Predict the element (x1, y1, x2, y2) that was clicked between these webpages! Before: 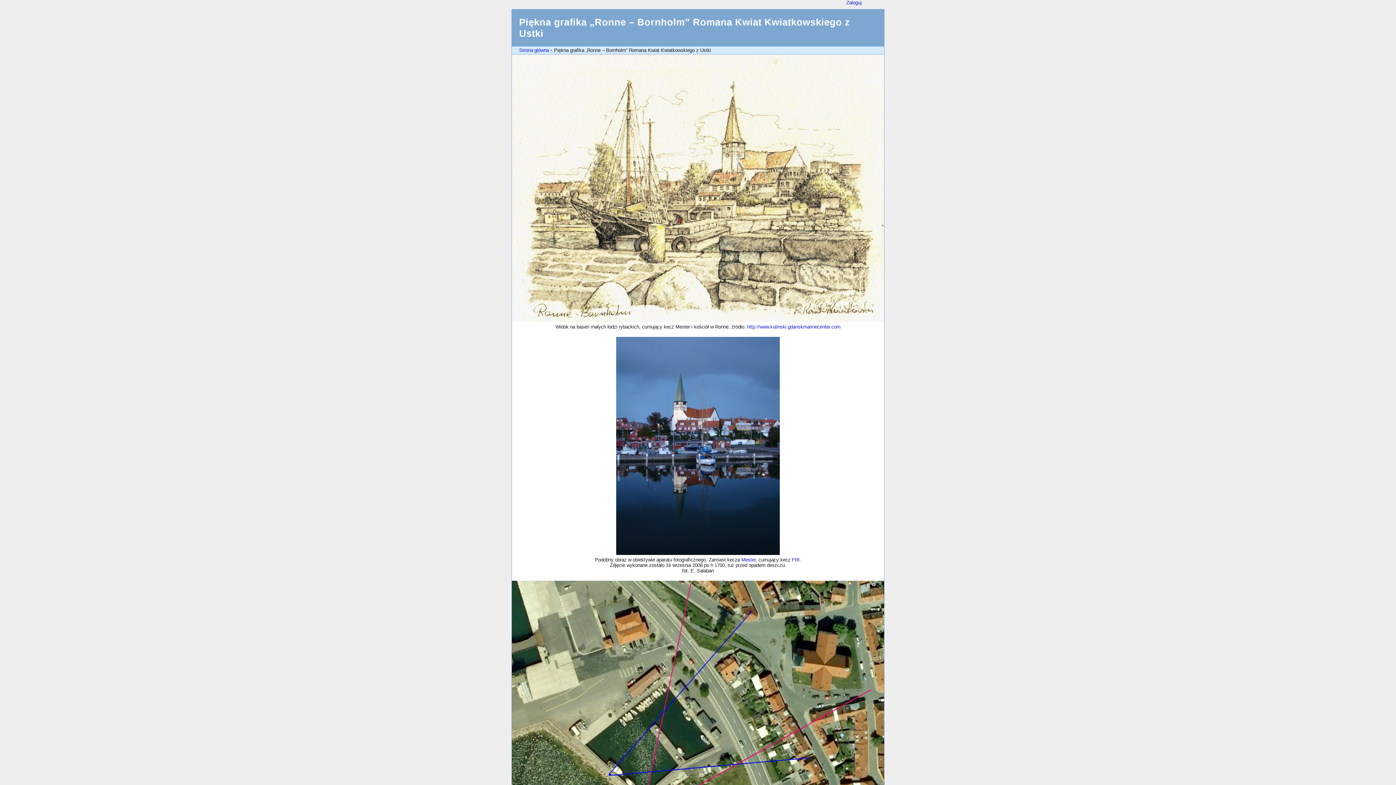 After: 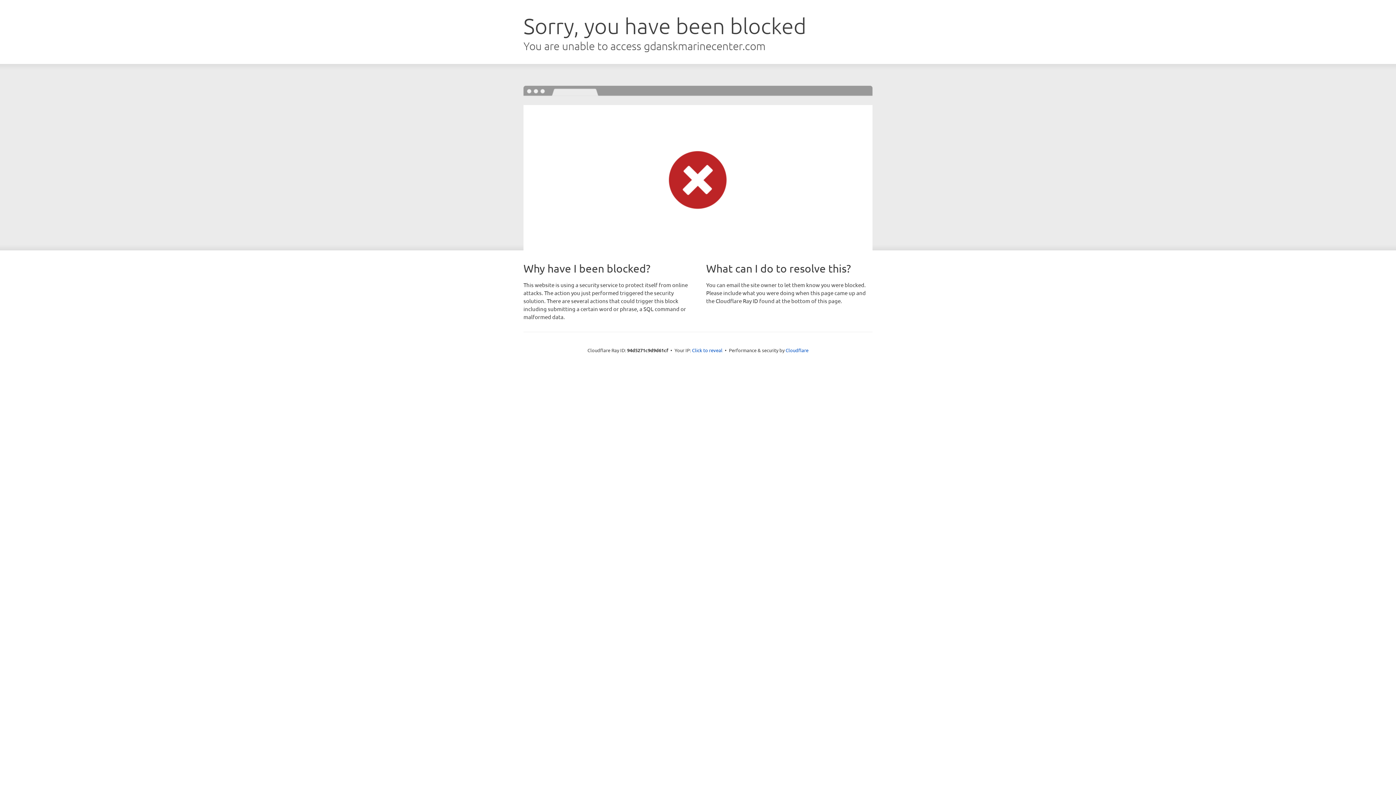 Action: bbox: (747, 324, 840, 329) label: http://www.kulinski.gdanskmarinecenter.com